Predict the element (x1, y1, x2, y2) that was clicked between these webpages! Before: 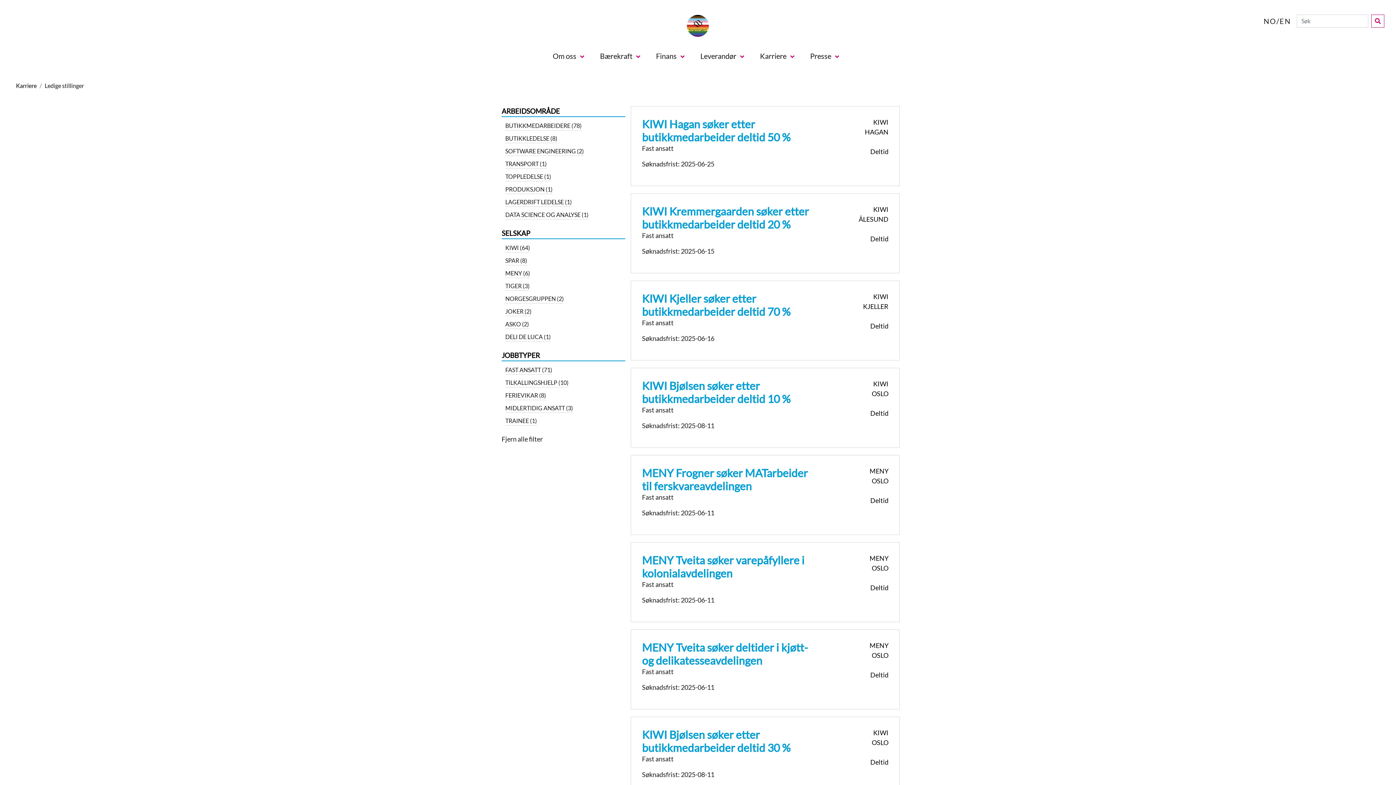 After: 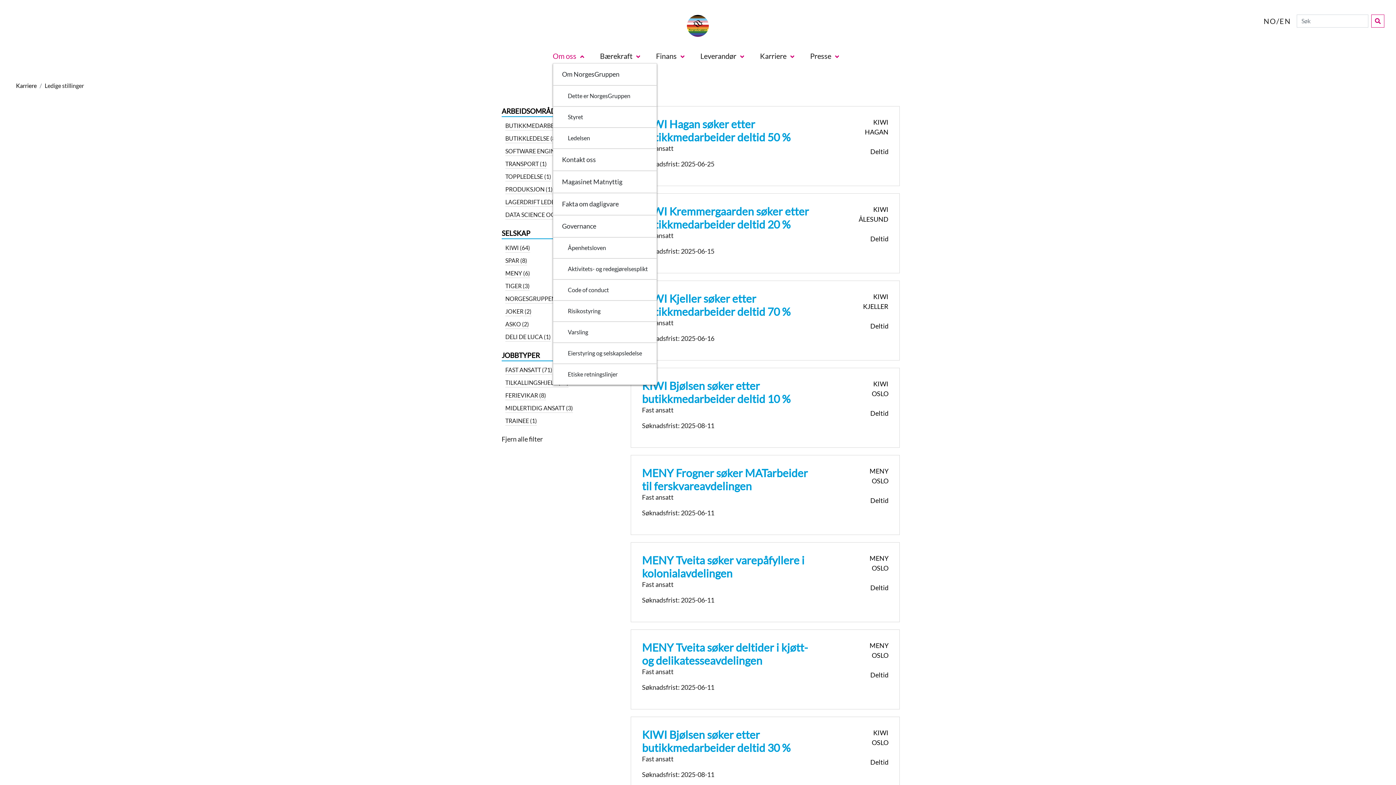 Action: label: Om oss bbox: (552, 48, 588, 63)